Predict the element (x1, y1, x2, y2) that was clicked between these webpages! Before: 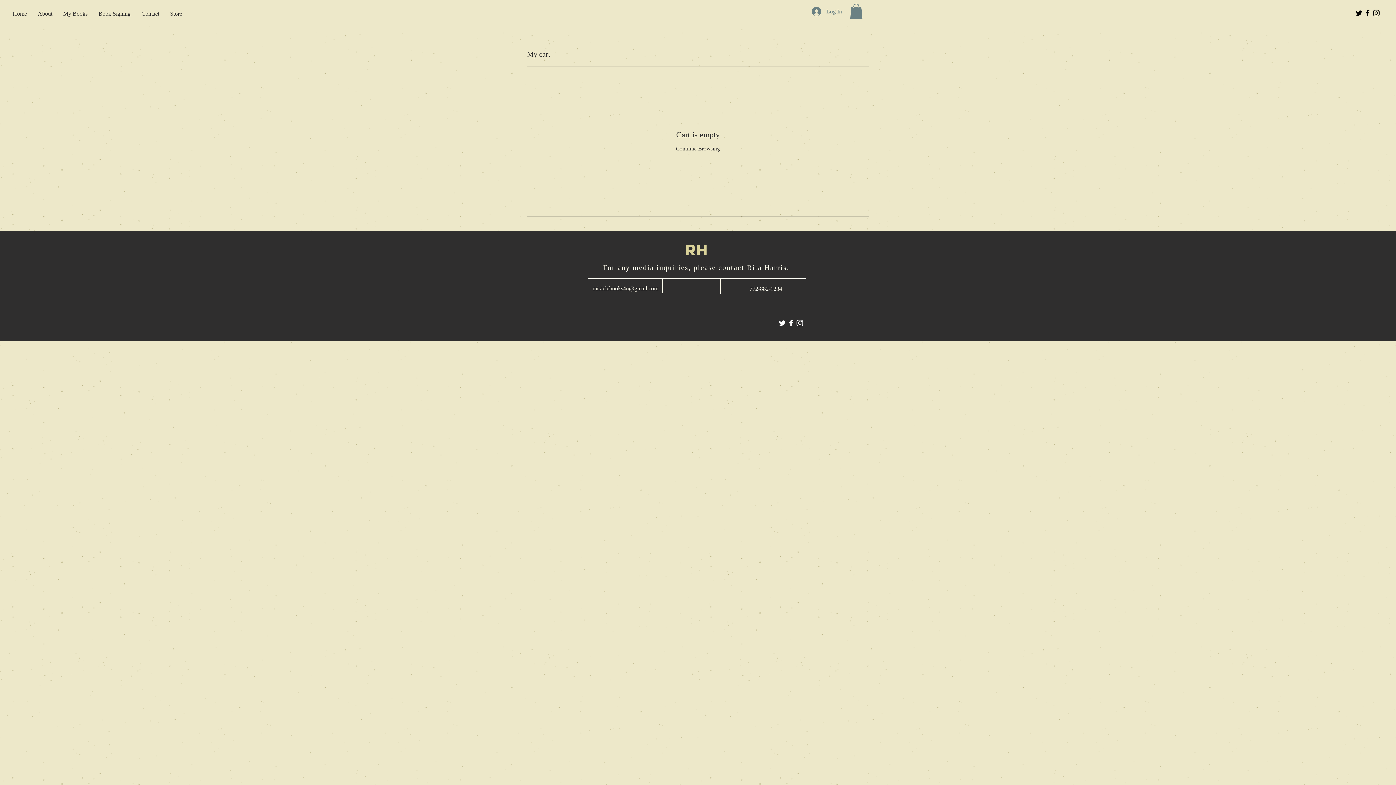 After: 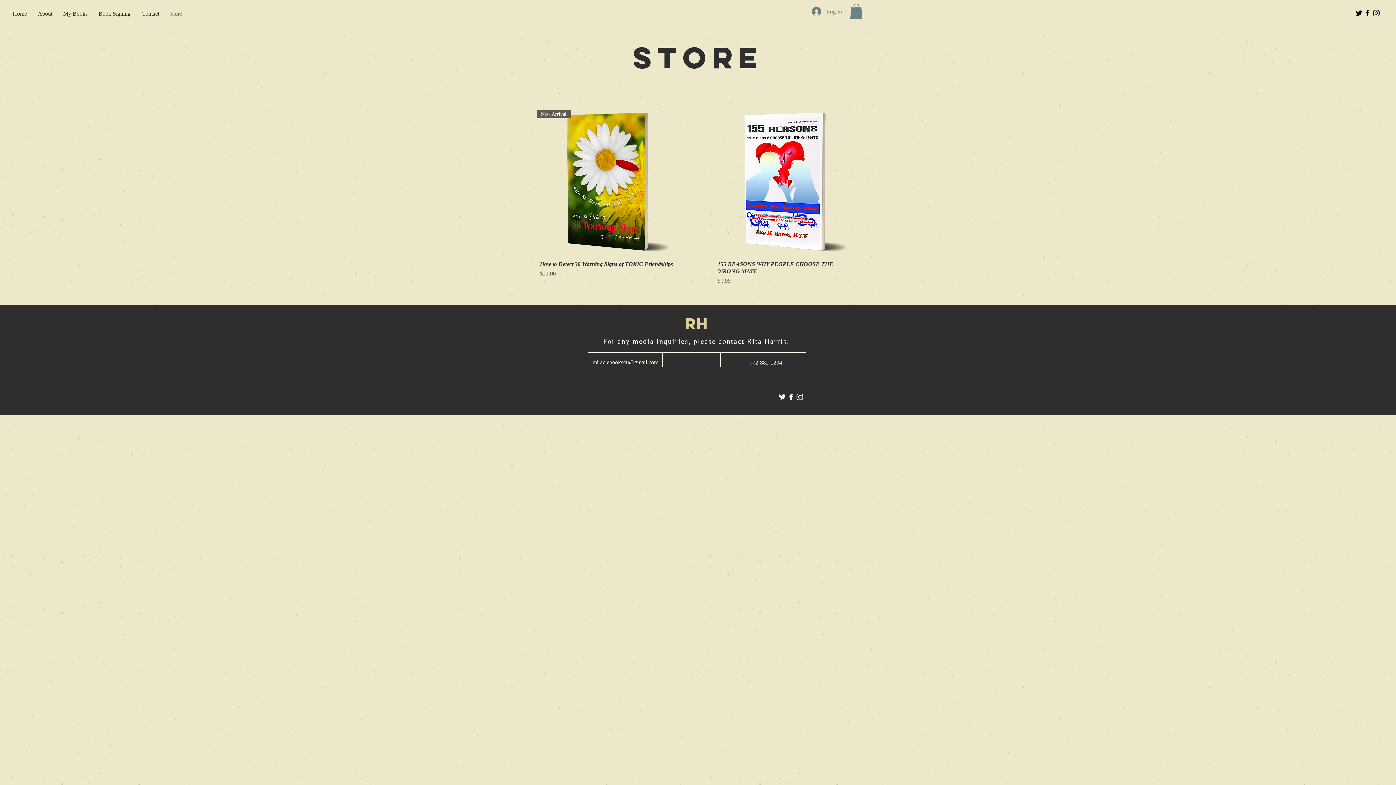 Action: bbox: (164, 8, 187, 18) label: Store